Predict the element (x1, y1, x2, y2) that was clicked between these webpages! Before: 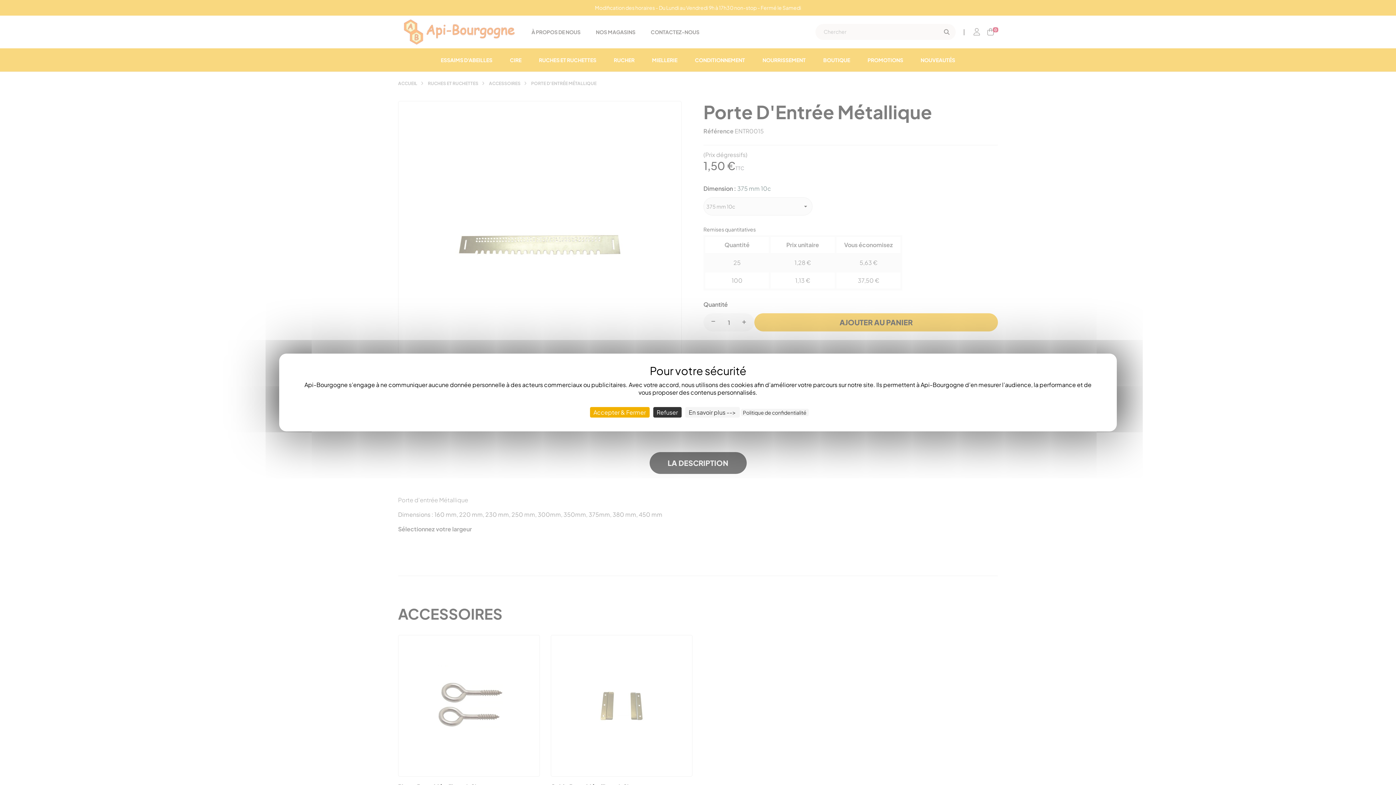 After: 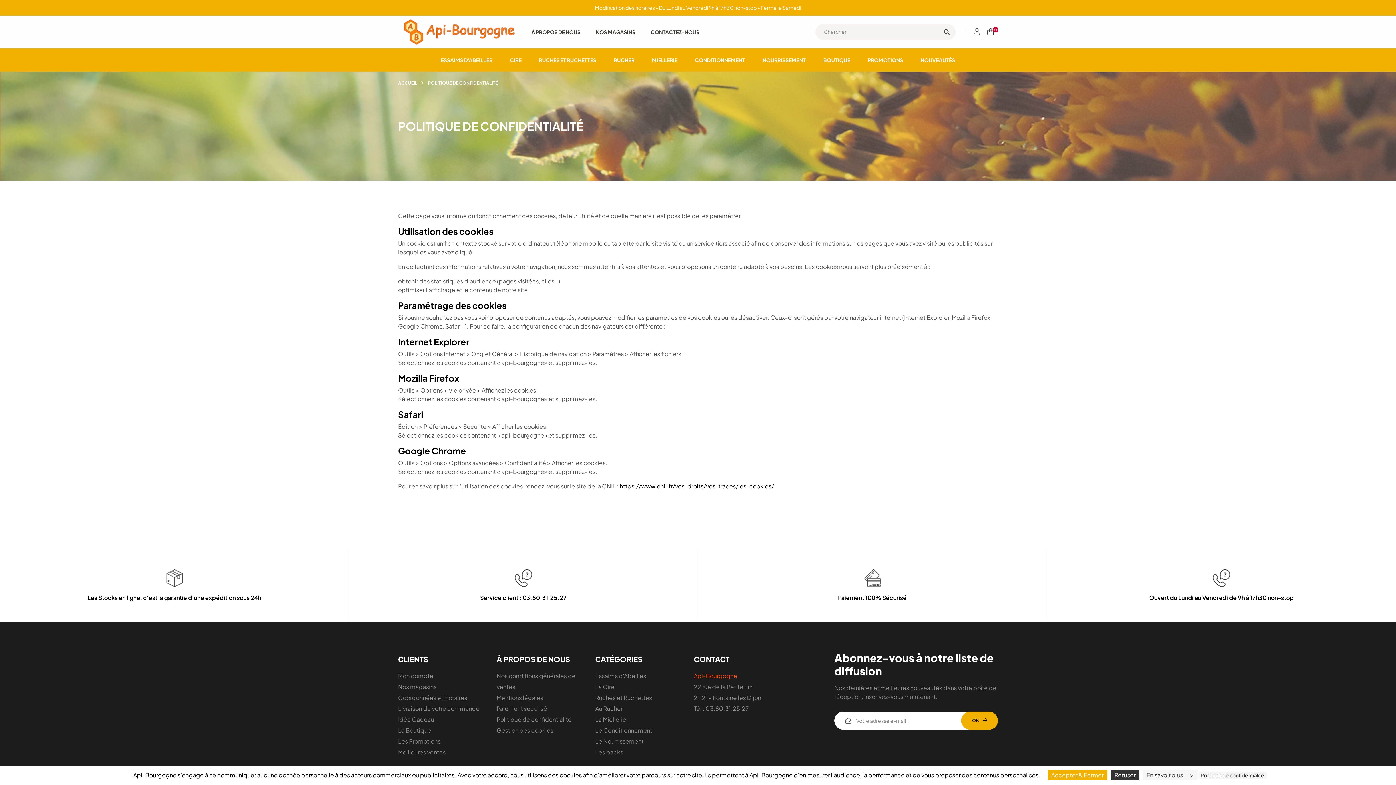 Action: label: Politique de confidentialité bbox: (740, 409, 808, 416)